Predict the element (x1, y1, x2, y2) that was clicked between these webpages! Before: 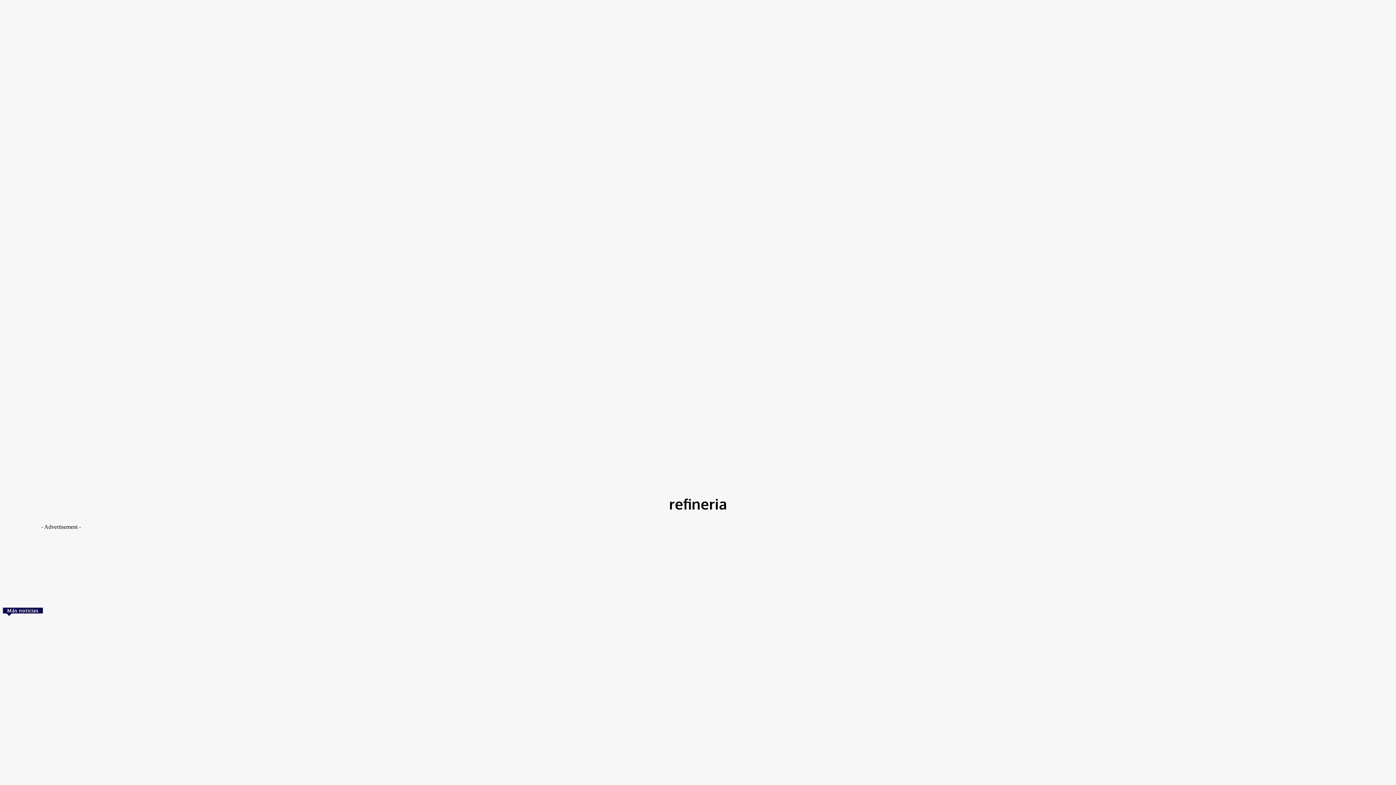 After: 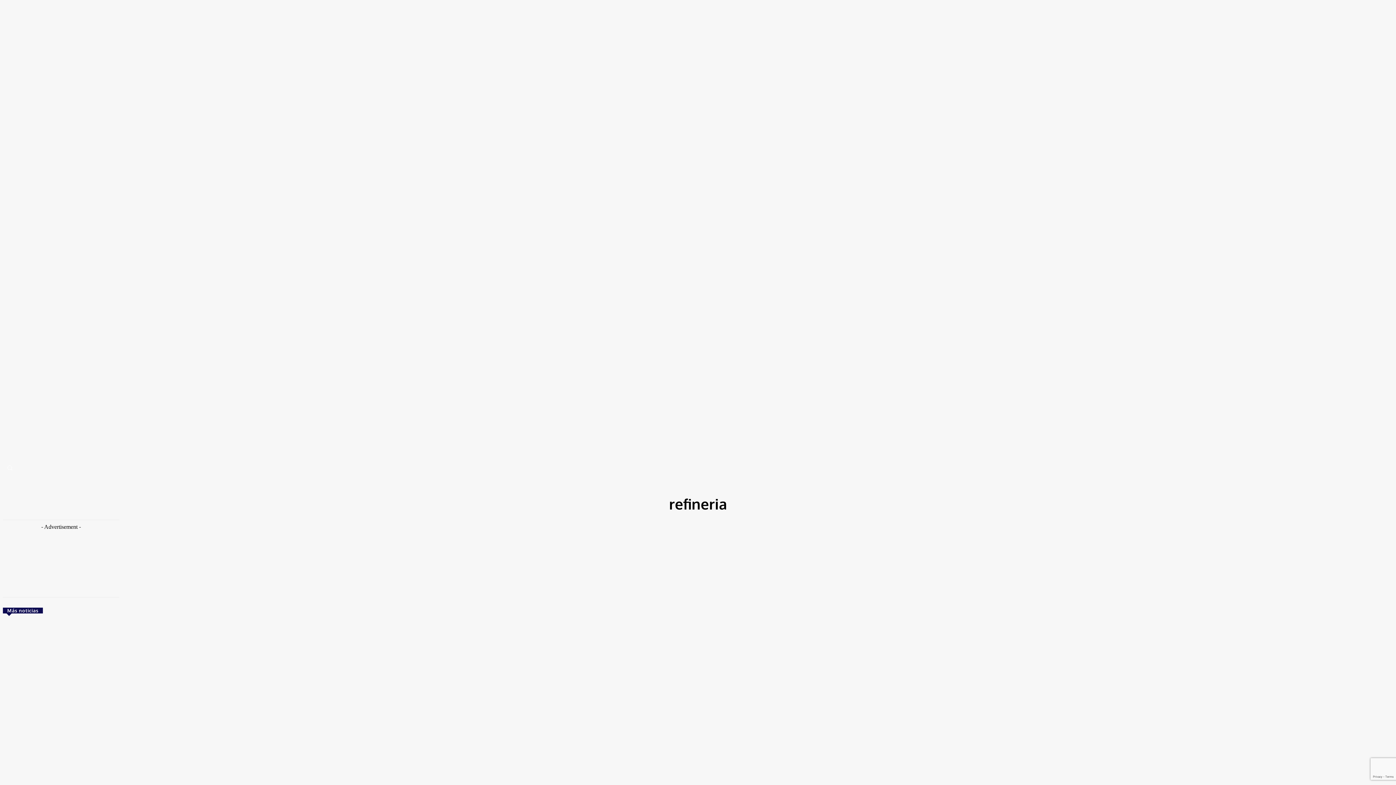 Action: label: Search bbox: (2, 461, 16, 475)